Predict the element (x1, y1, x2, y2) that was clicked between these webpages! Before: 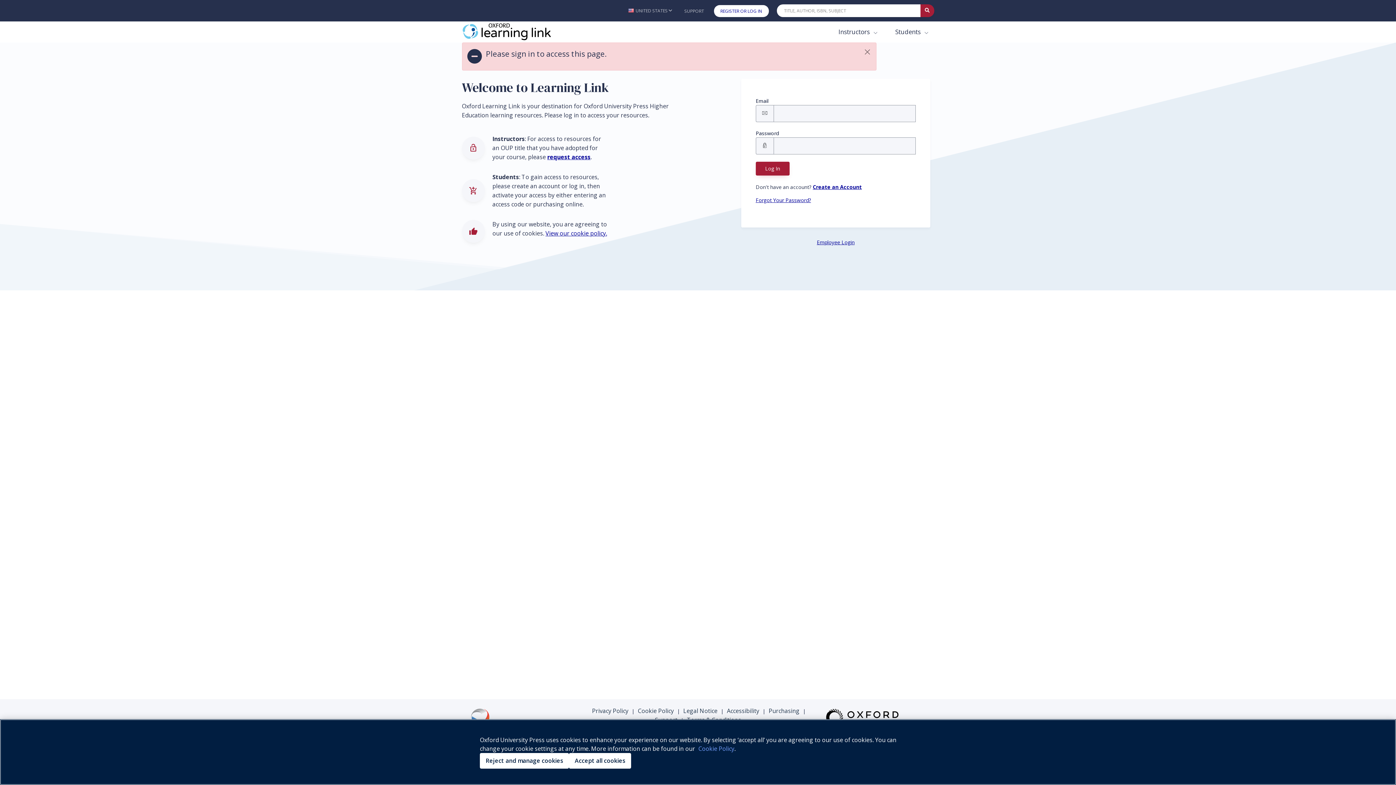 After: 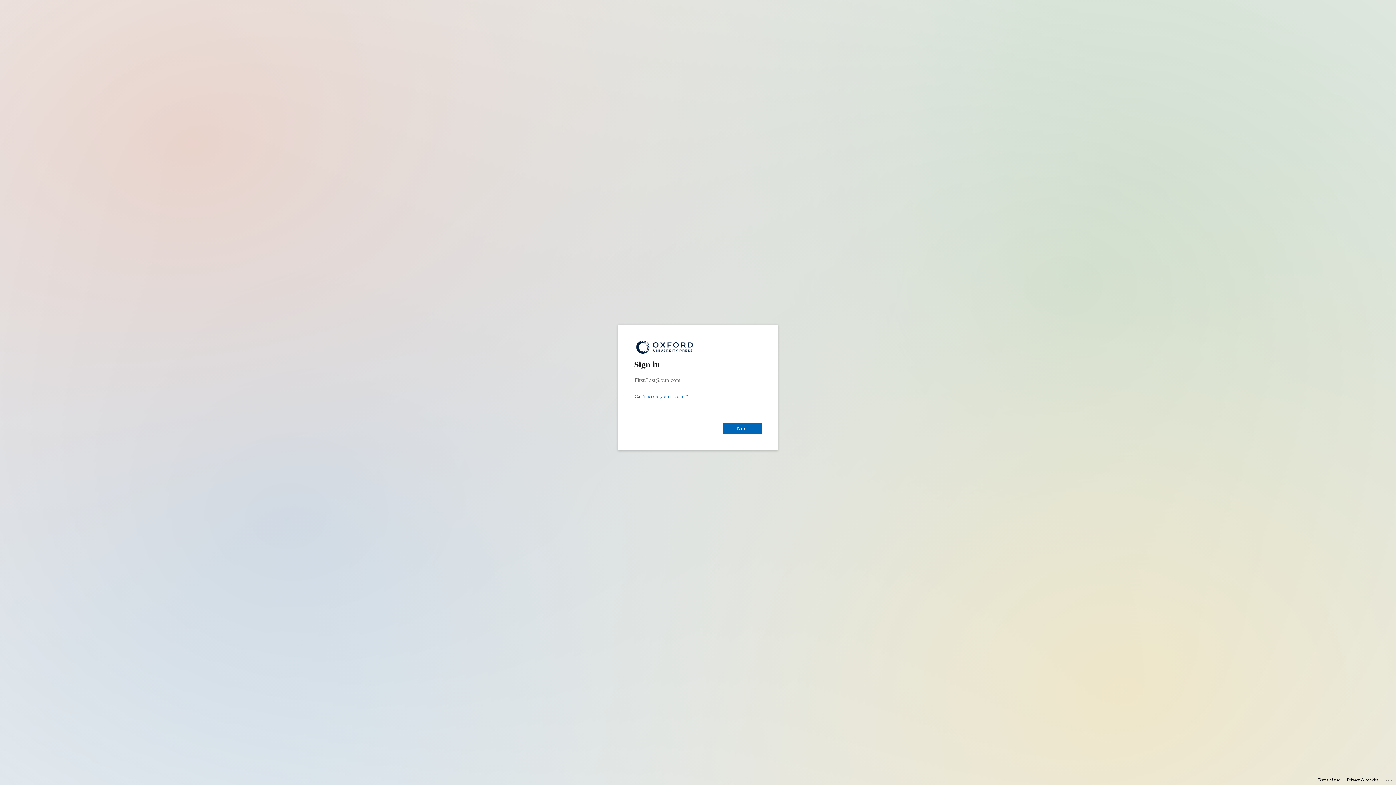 Action: label: Employee Login button bbox: (817, 238, 854, 245)